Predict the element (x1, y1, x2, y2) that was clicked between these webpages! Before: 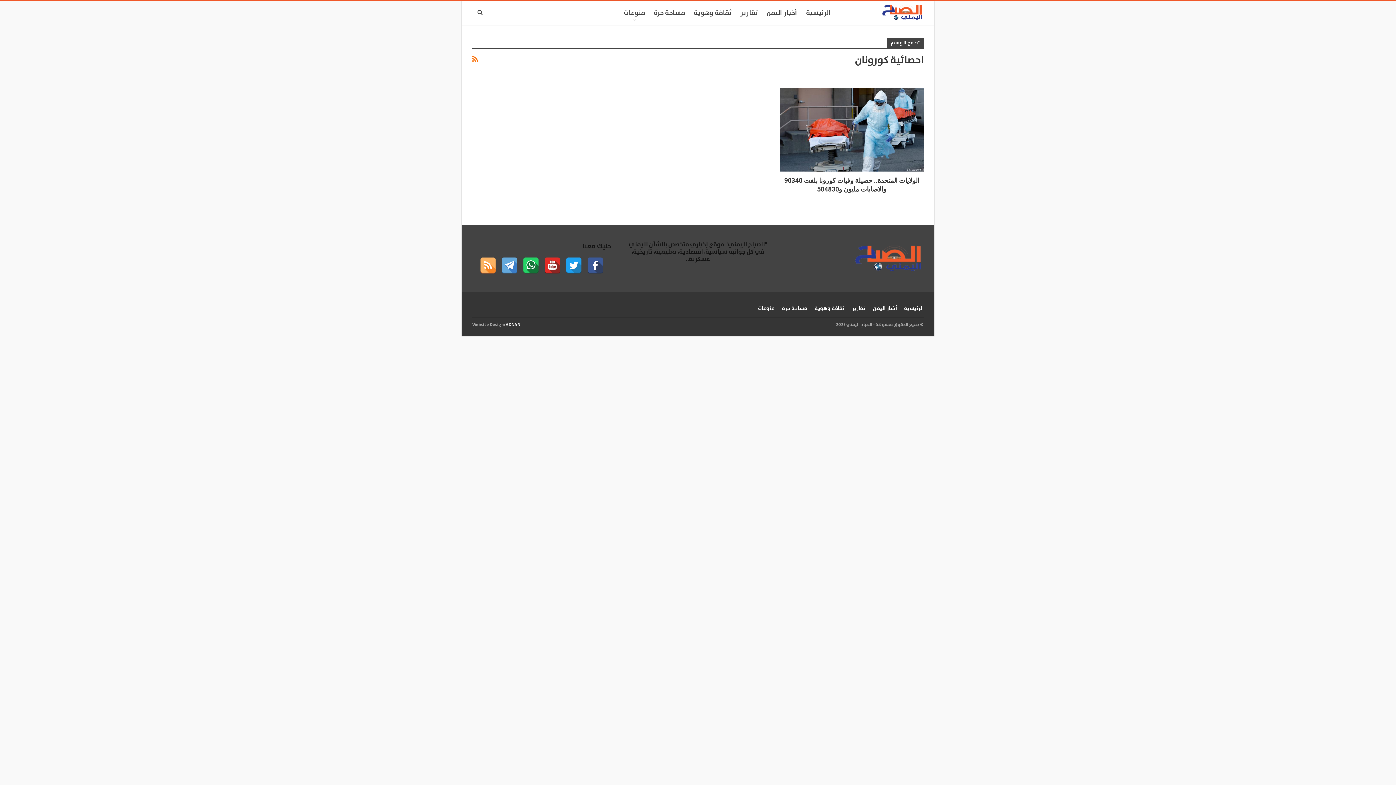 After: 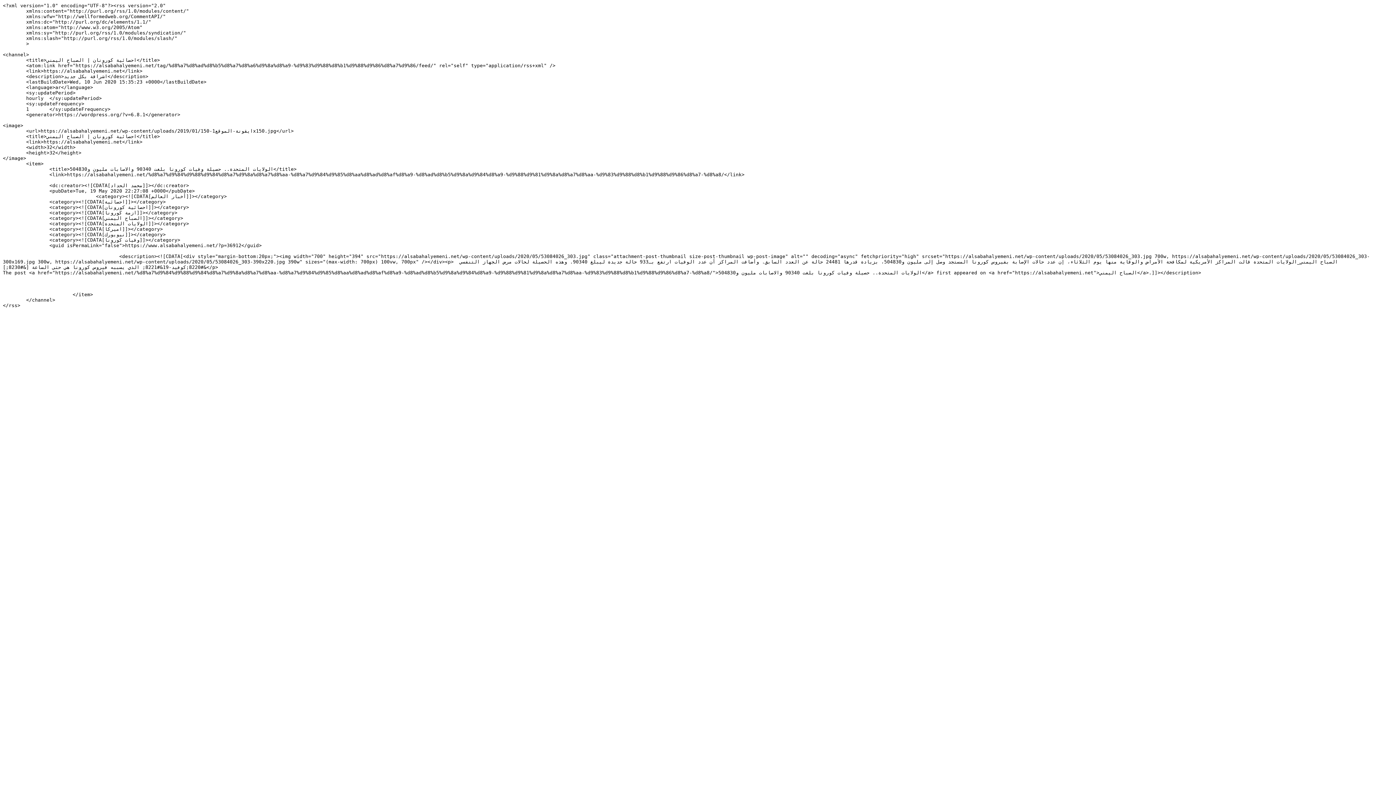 Action: bbox: (472, 53, 478, 66)